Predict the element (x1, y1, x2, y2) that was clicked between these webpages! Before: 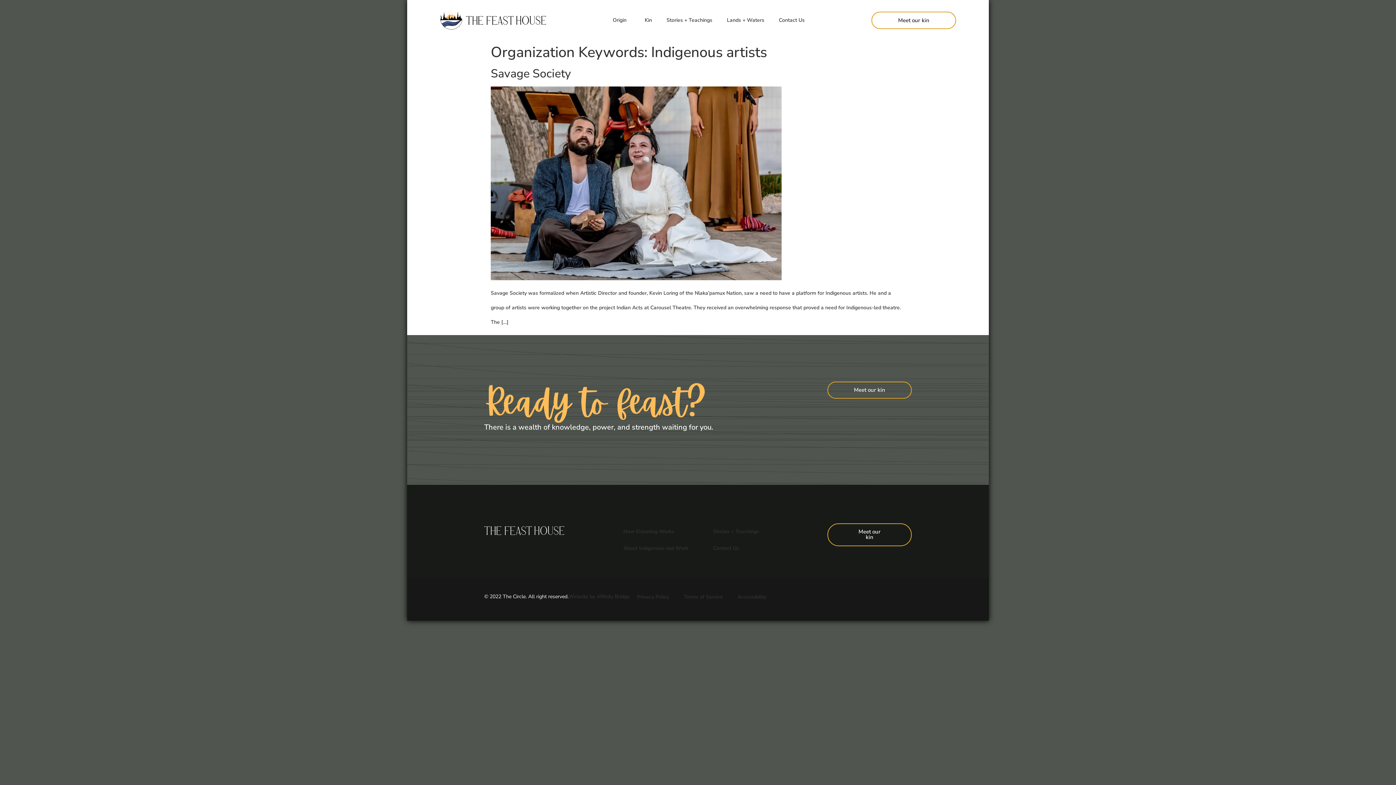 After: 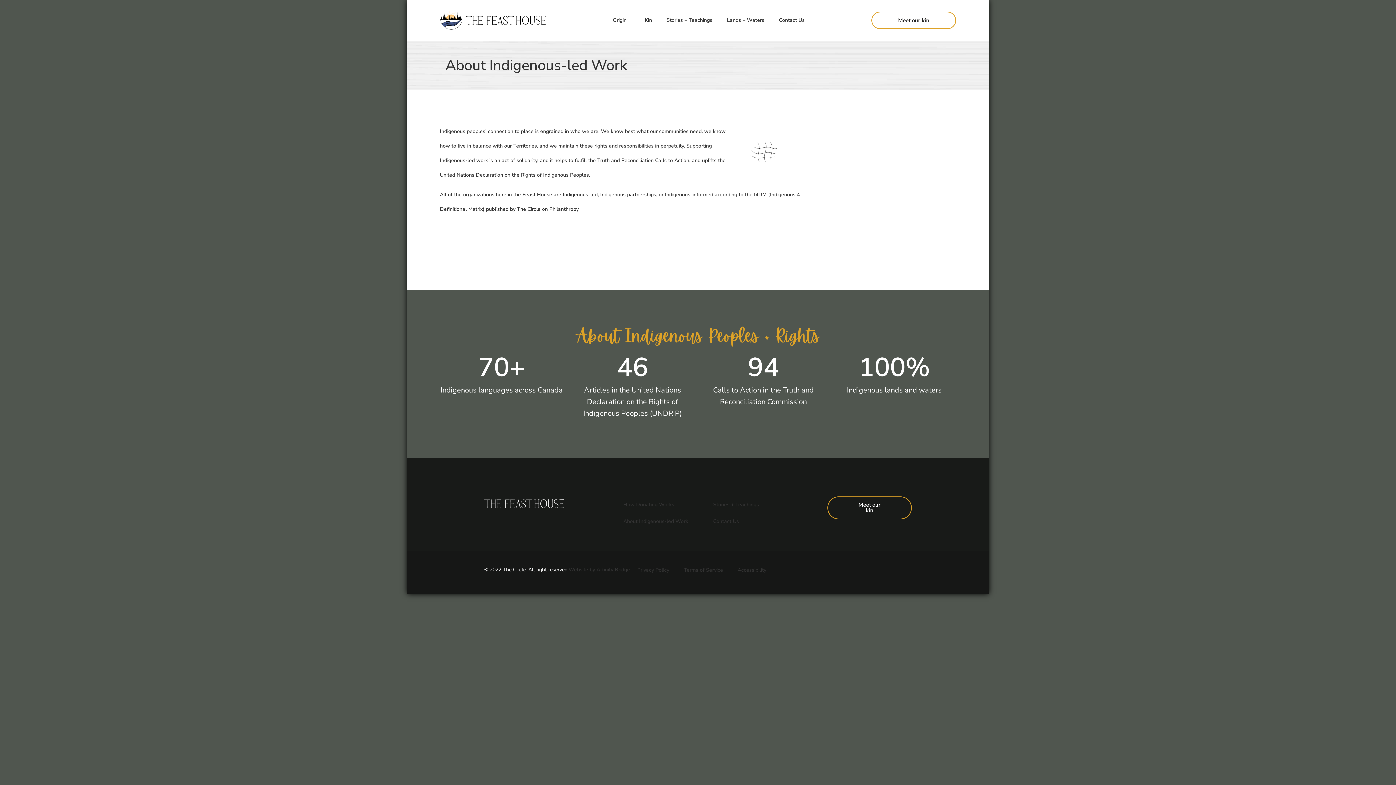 Action: bbox: (616, 540, 698, 556) label: About Indigenous-led Work